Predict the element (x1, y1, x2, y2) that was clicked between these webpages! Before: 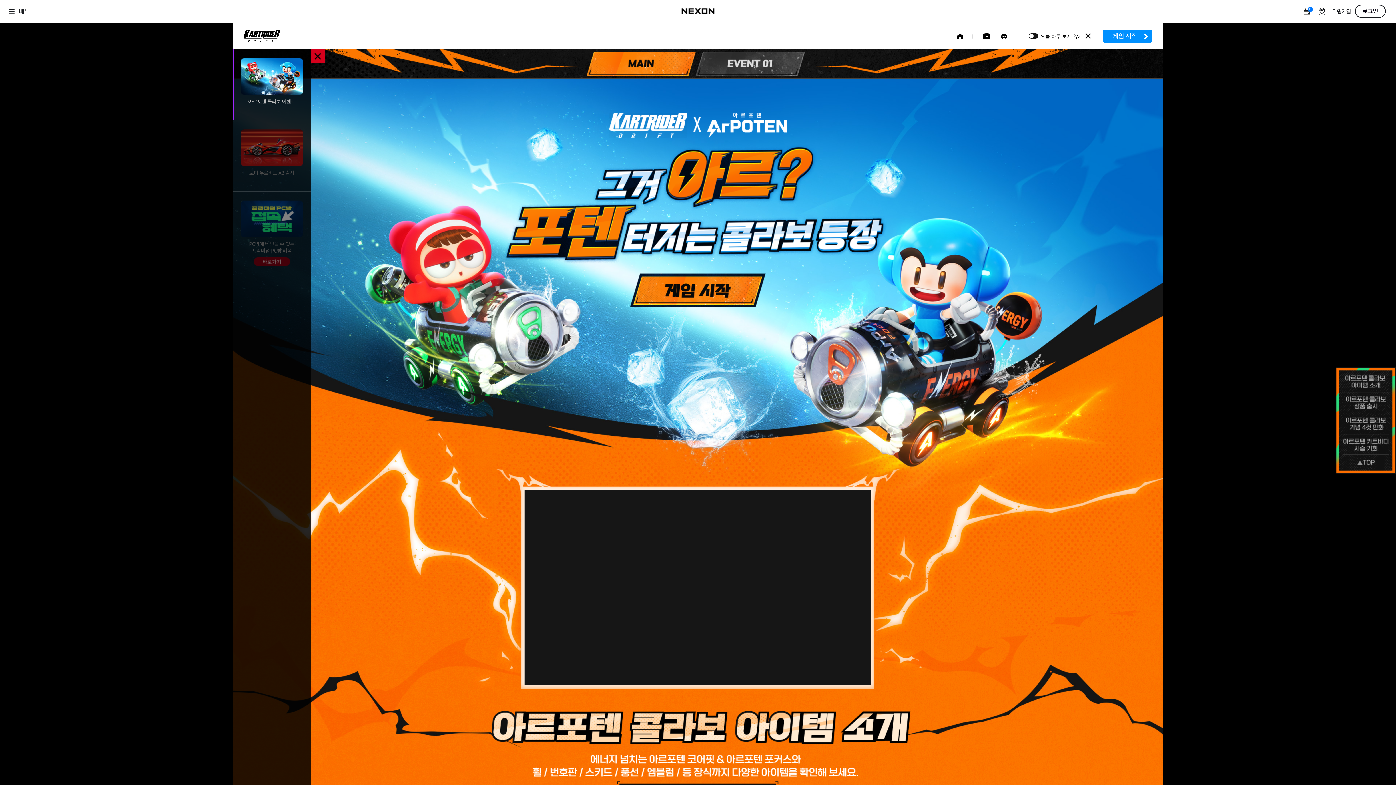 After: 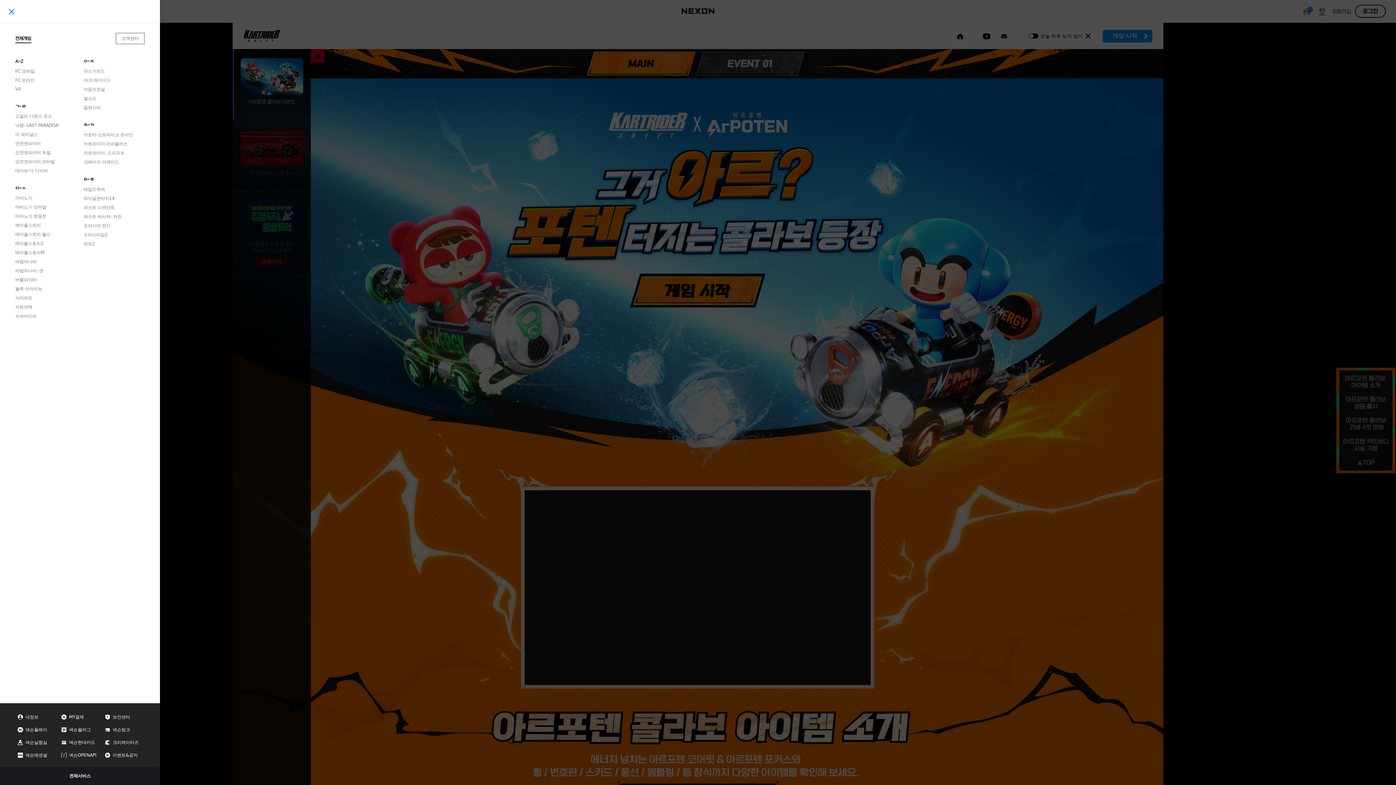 Action: bbox: (0, 0, 38, 22) label: 메뉴